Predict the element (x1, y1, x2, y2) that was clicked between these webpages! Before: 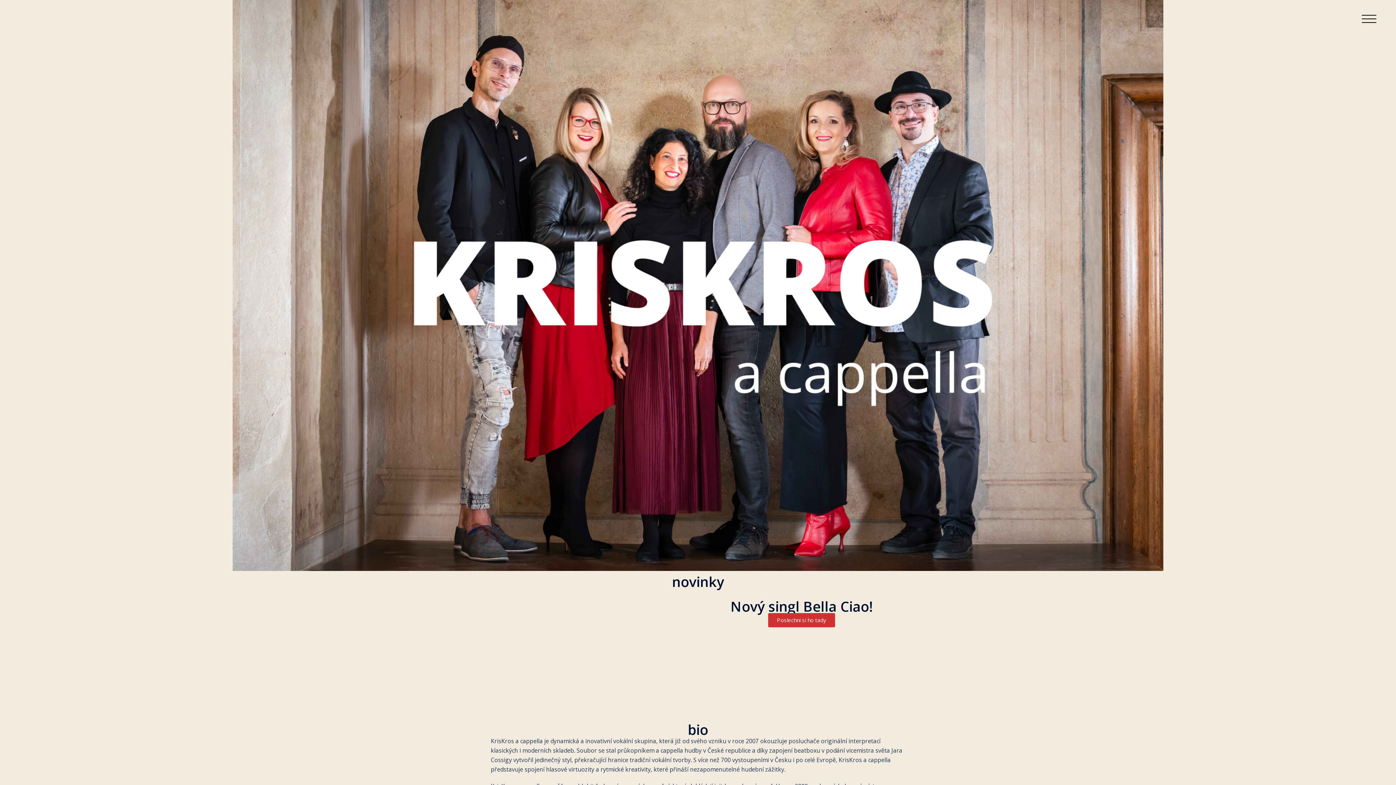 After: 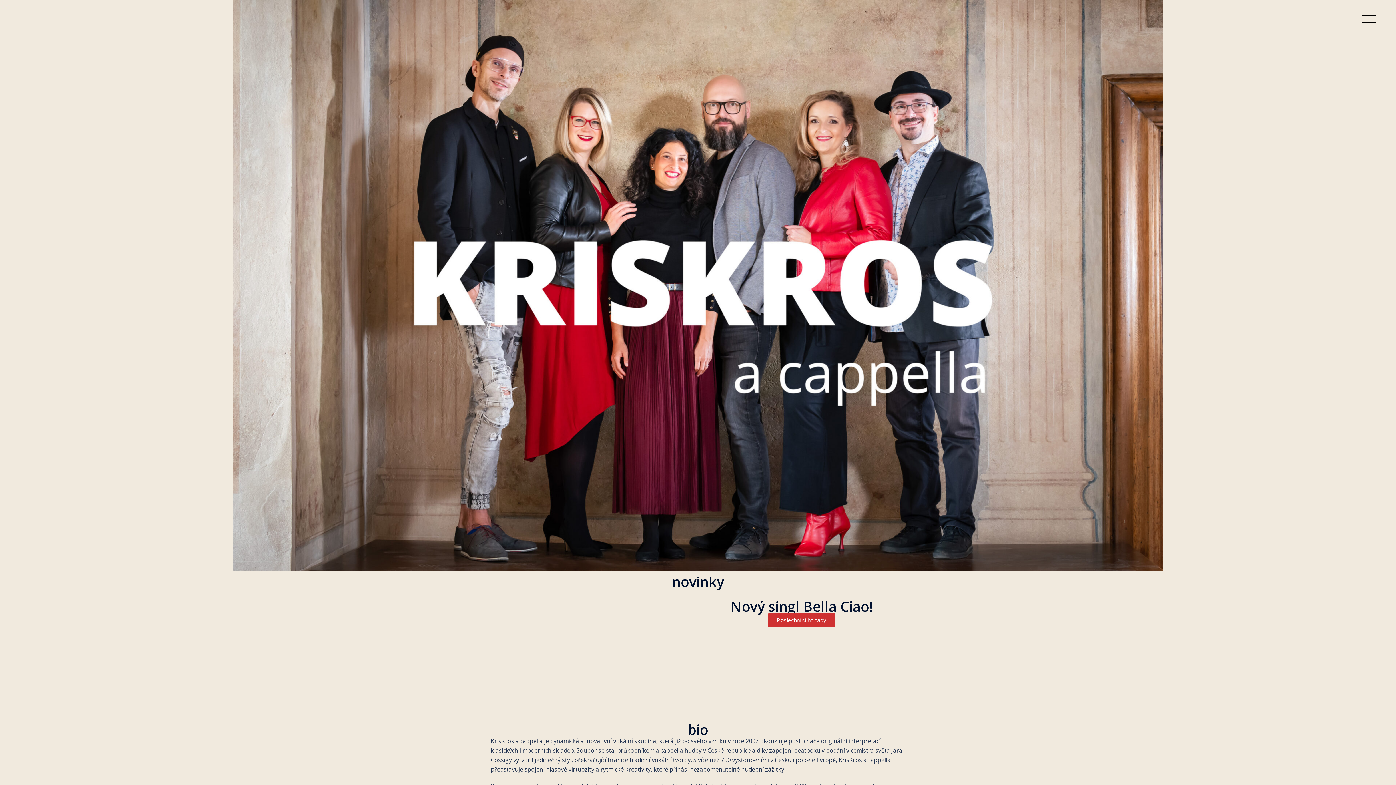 Action: label: Poslechni si ho tady bbox: (768, 613, 835, 627)